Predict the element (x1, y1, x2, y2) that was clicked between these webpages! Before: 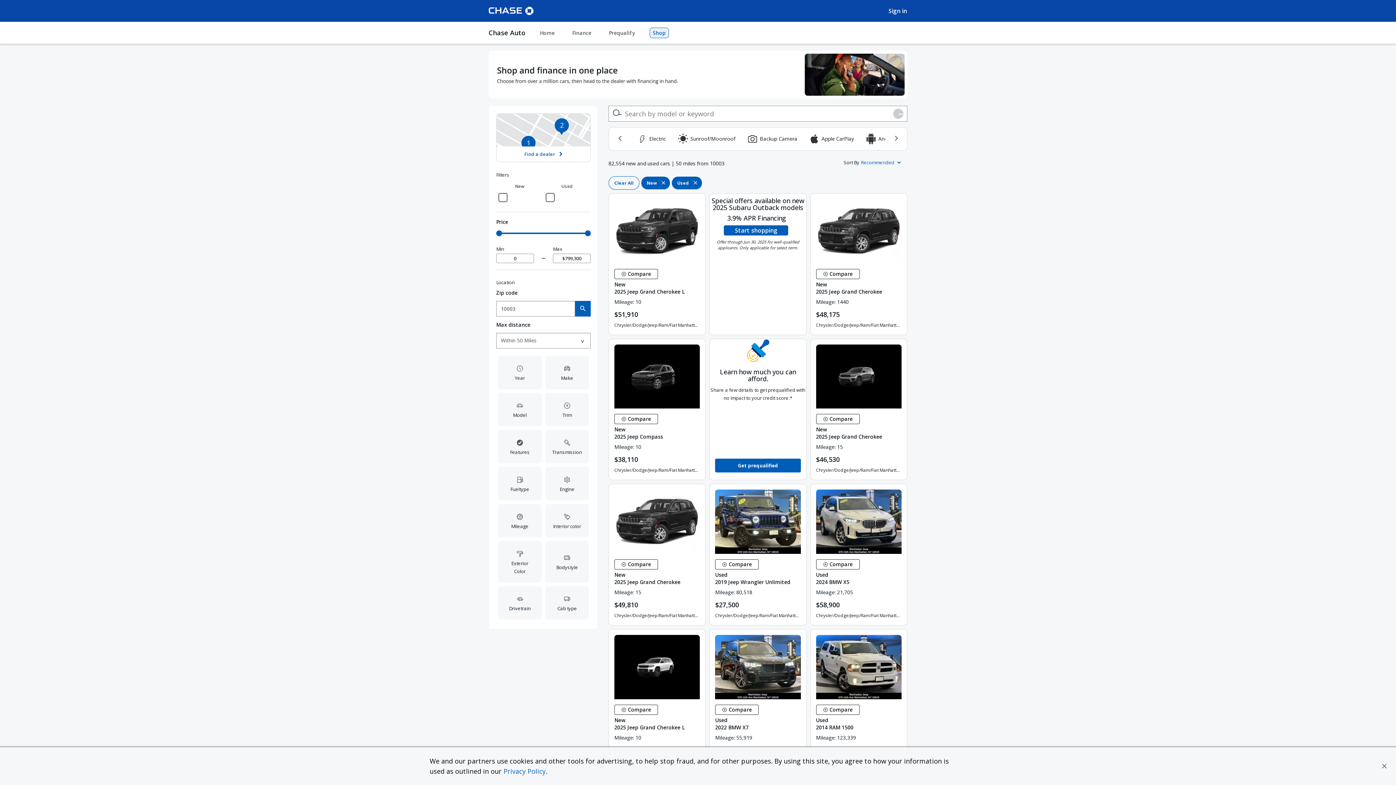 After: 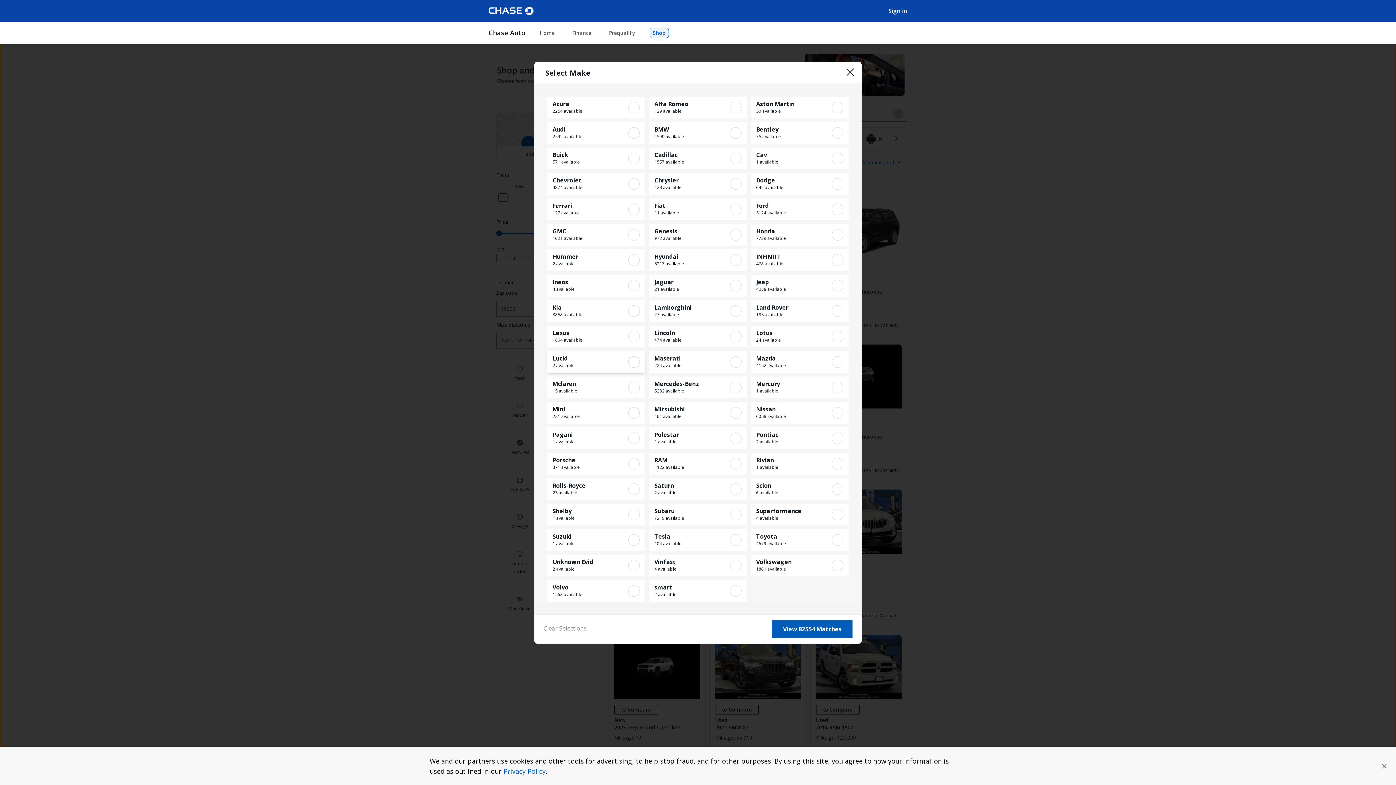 Action: bbox: (543, 354, 590, 391) label: Make